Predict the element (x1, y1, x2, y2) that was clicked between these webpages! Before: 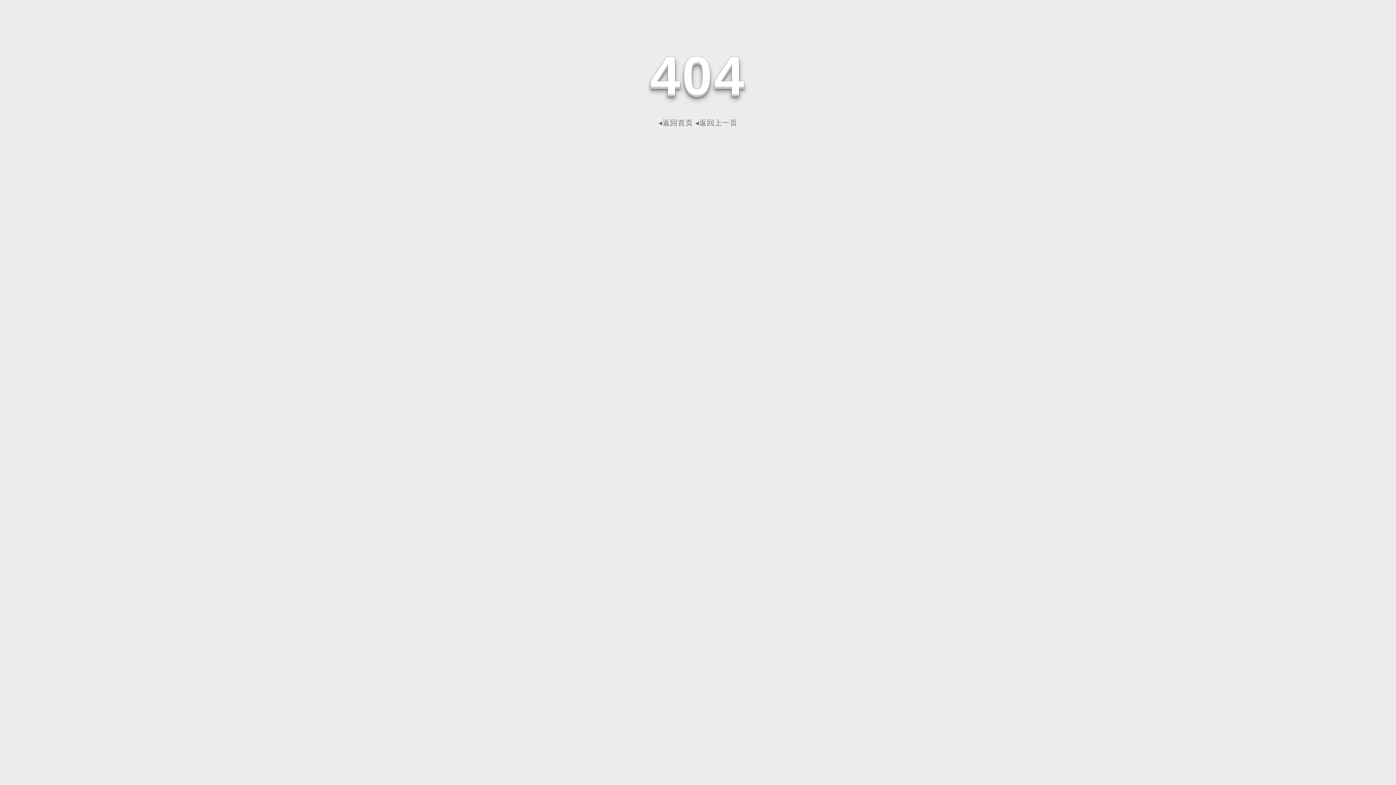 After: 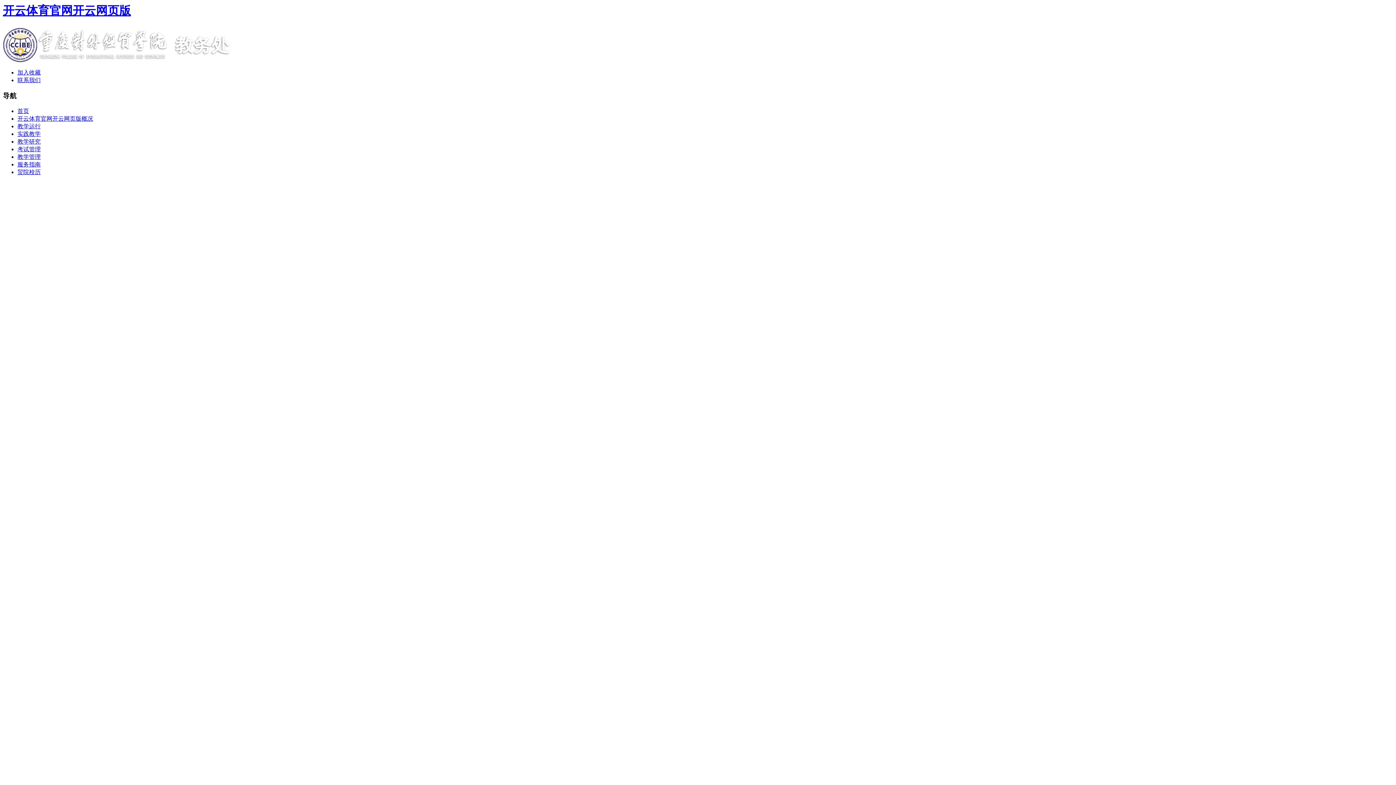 Action: label: ◂返回首页 bbox: (658, 118, 693, 126)